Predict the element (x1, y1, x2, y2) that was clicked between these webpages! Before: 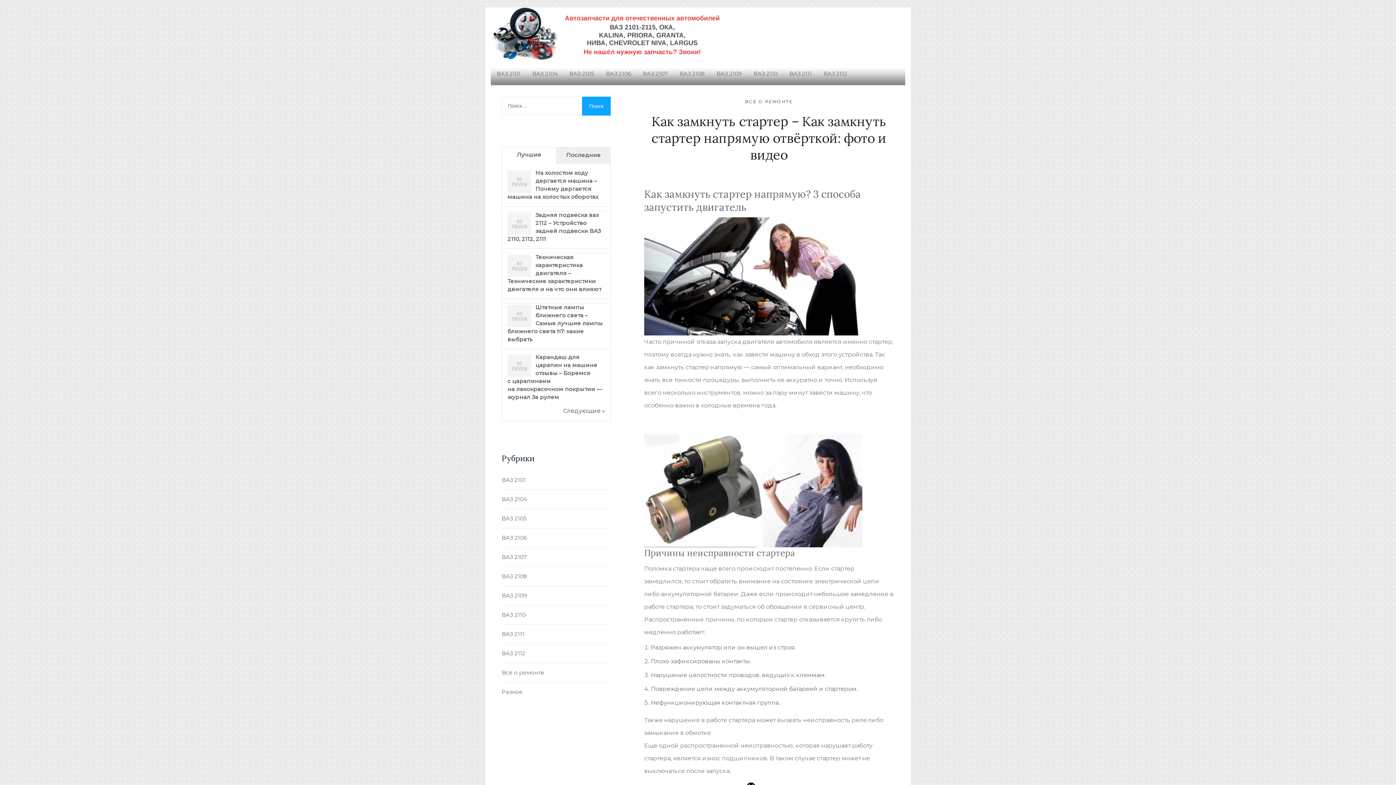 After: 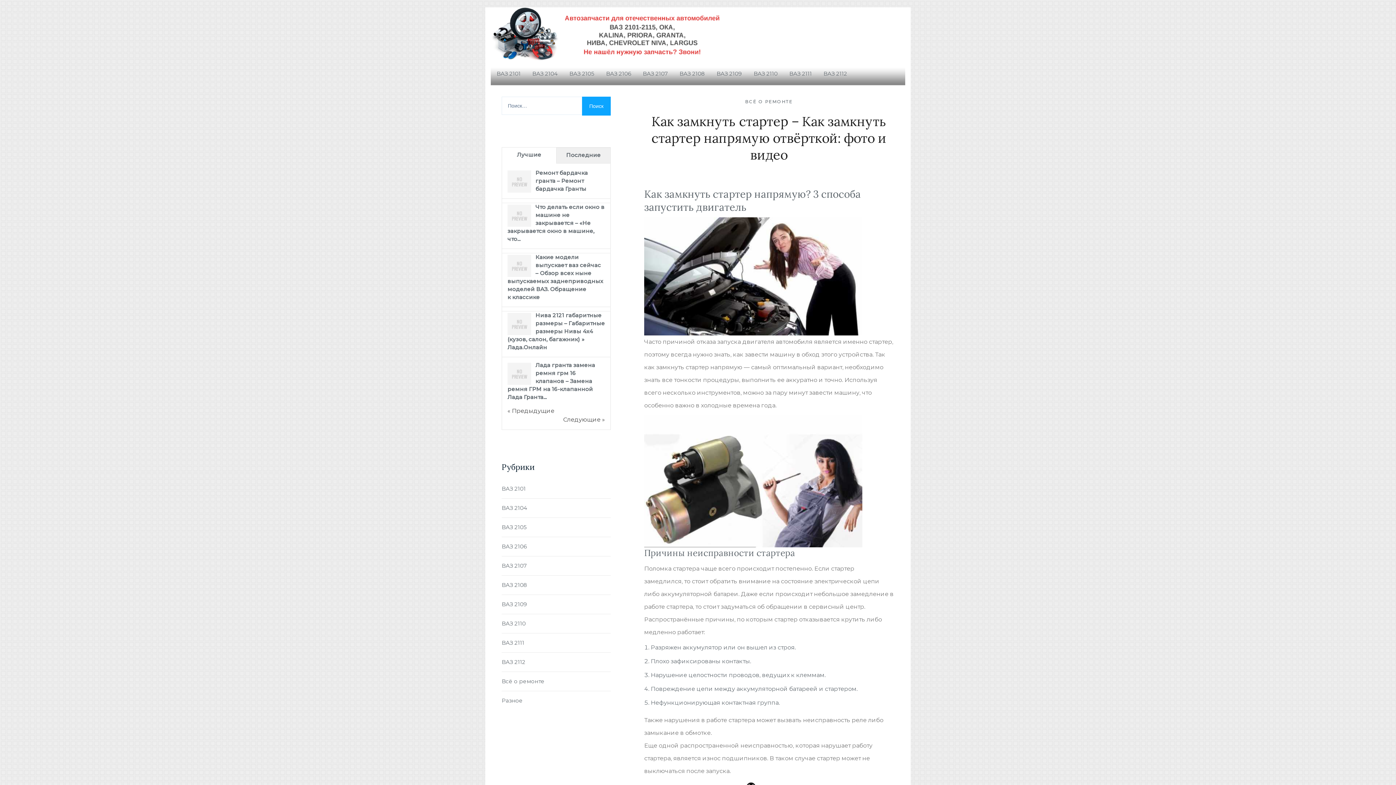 Action: label: Следующие » bbox: (563, 406, 605, 415)